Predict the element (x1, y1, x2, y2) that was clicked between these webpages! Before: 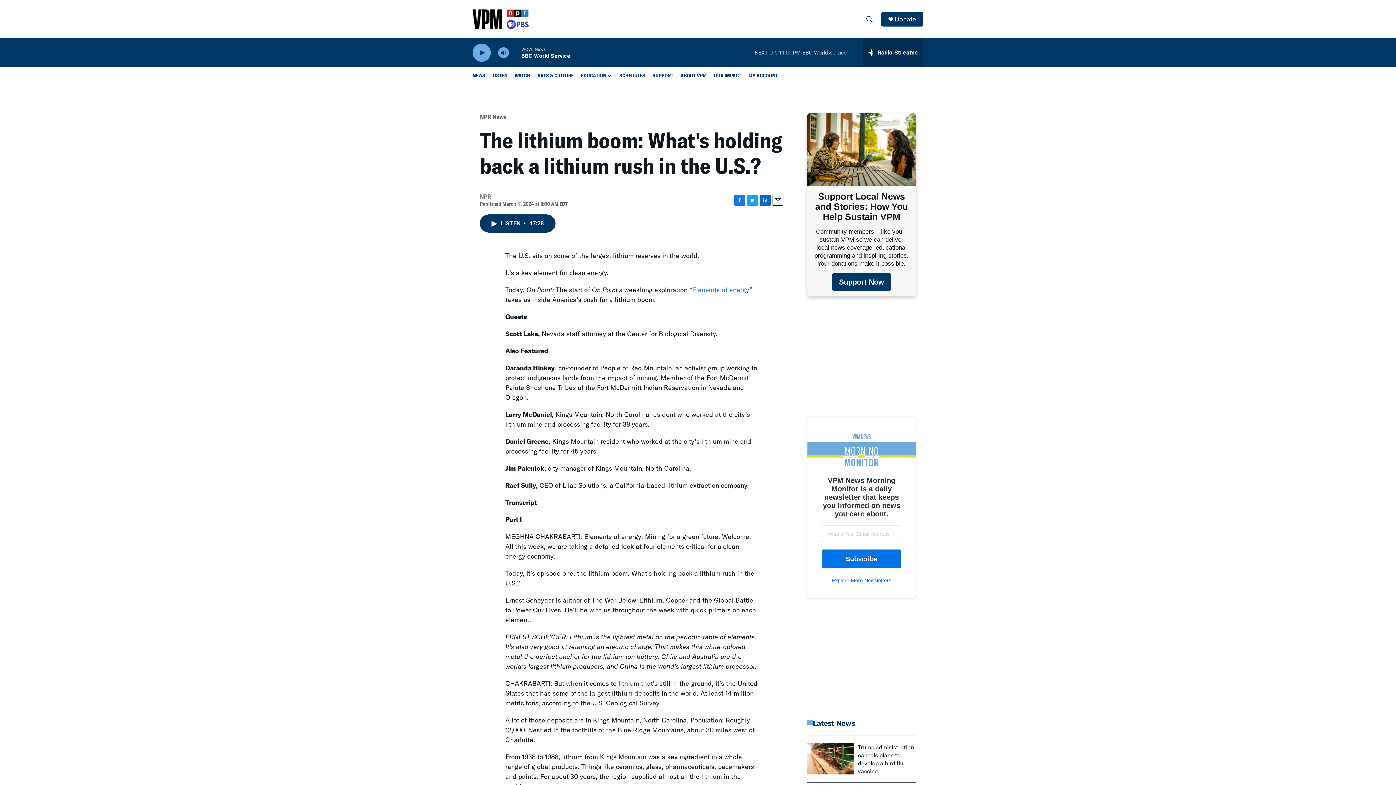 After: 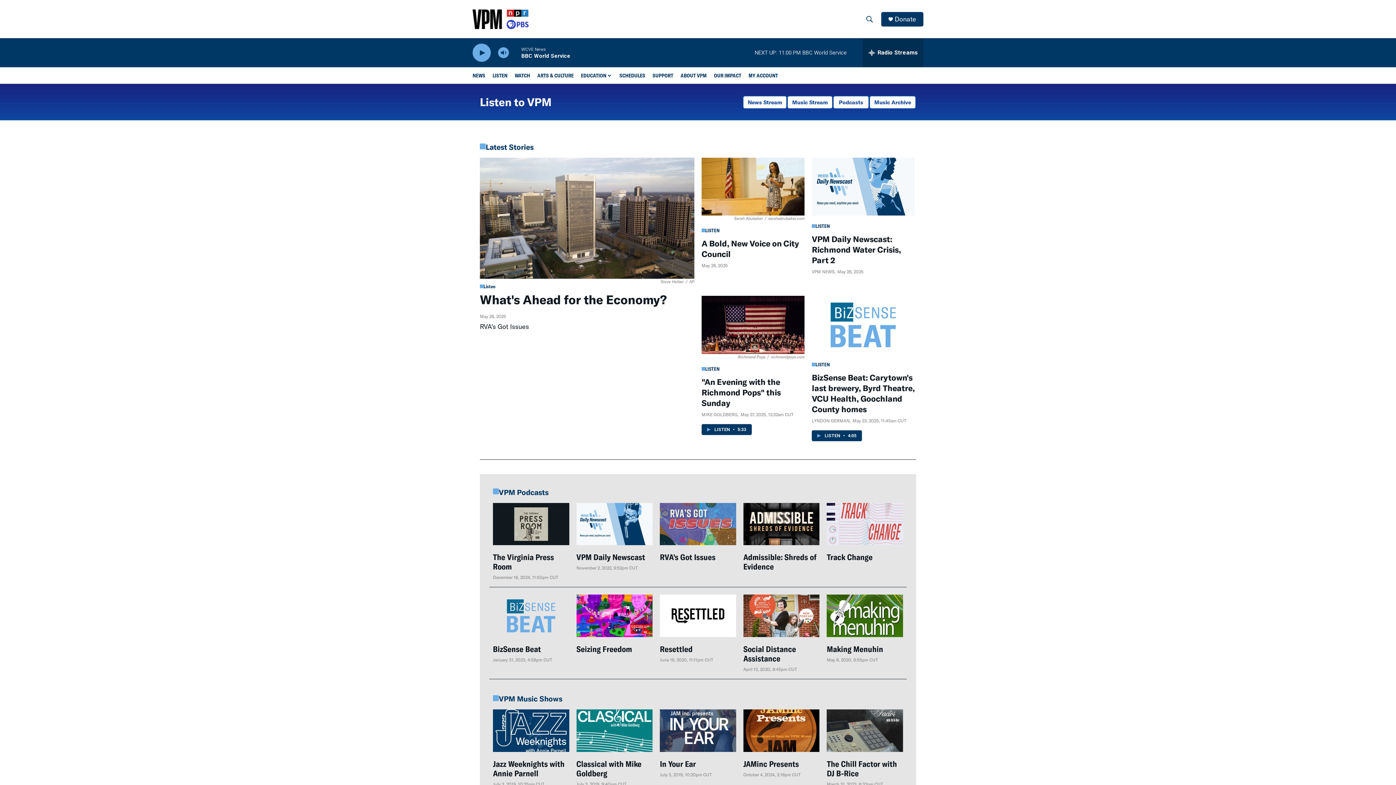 Action: bbox: (492, 67, 507, 83) label: LISTEN